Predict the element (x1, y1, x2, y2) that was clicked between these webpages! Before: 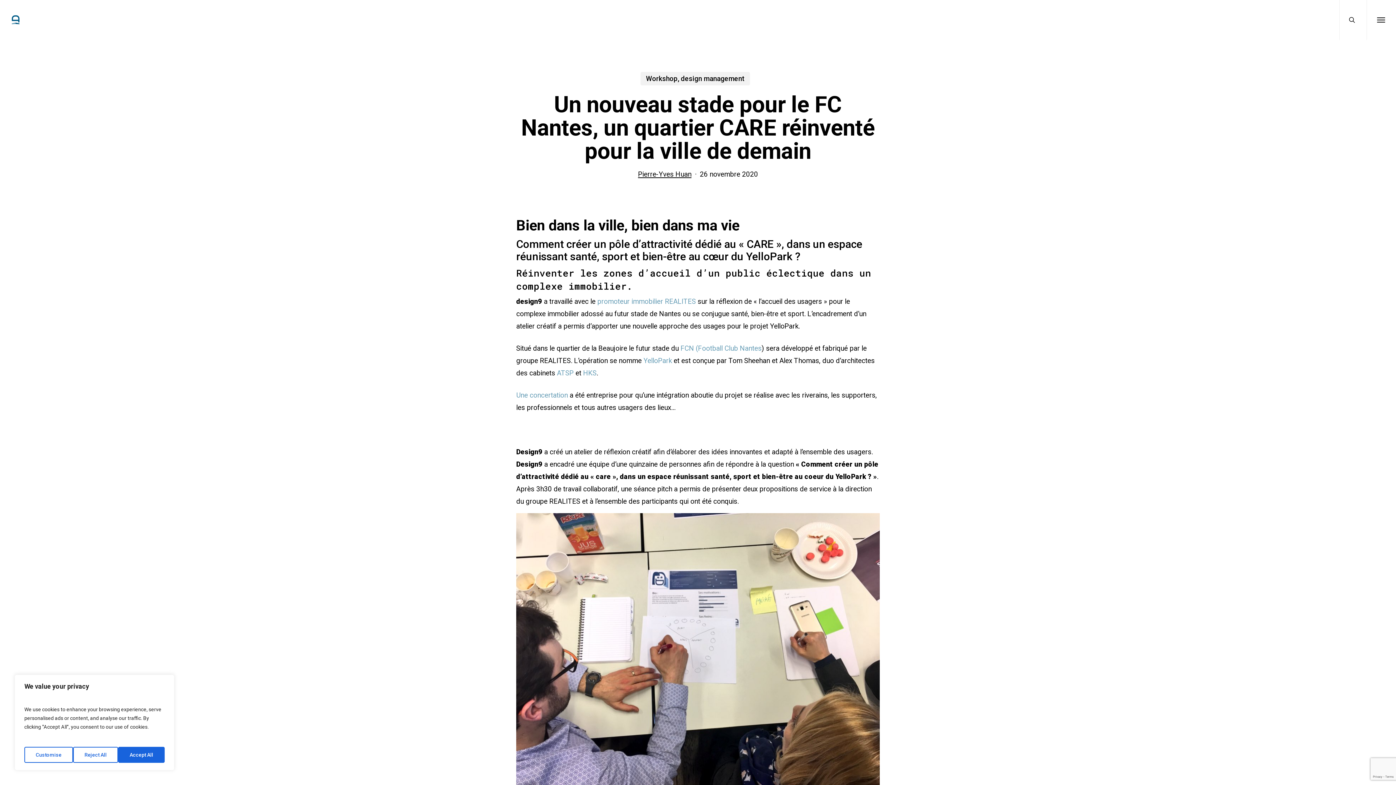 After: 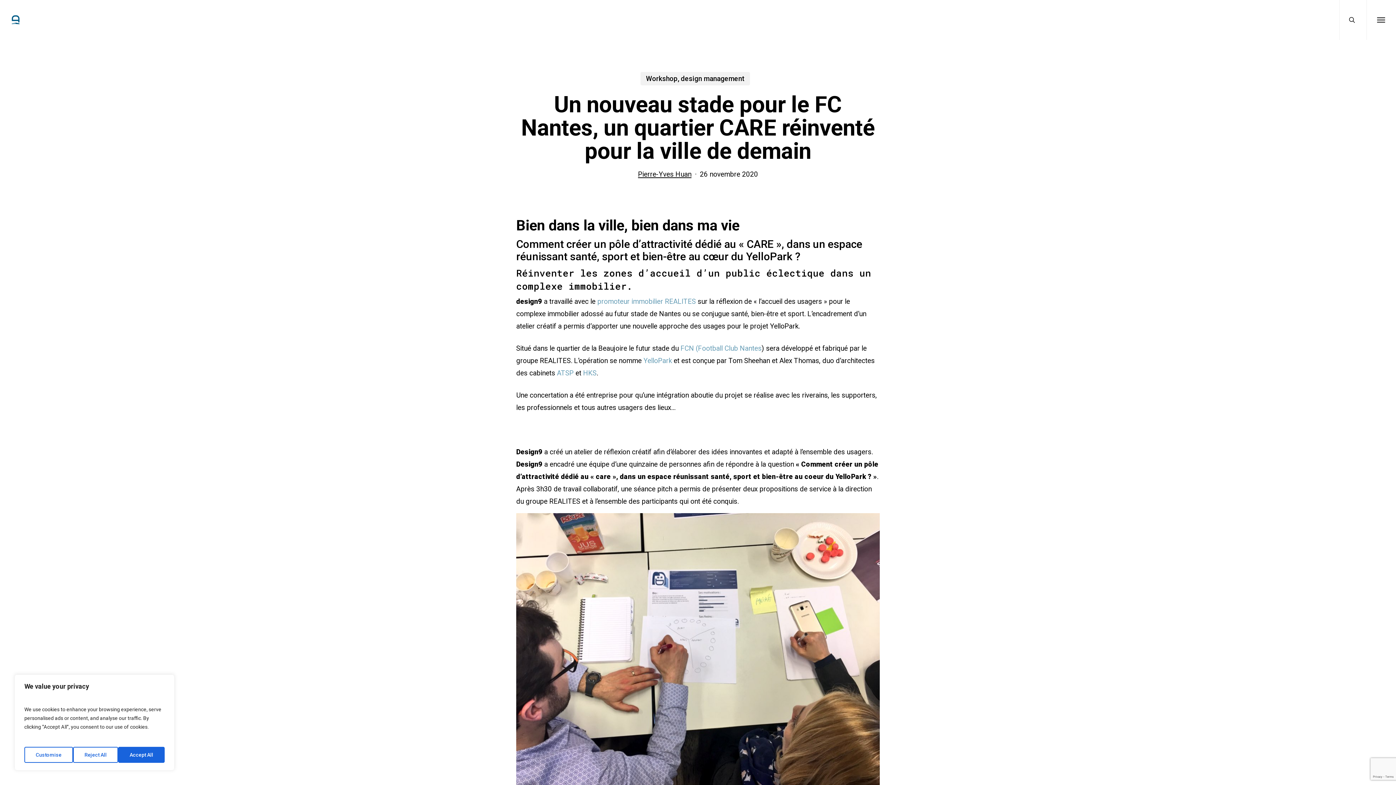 Action: label: Une concertation bbox: (516, 391, 568, 399)